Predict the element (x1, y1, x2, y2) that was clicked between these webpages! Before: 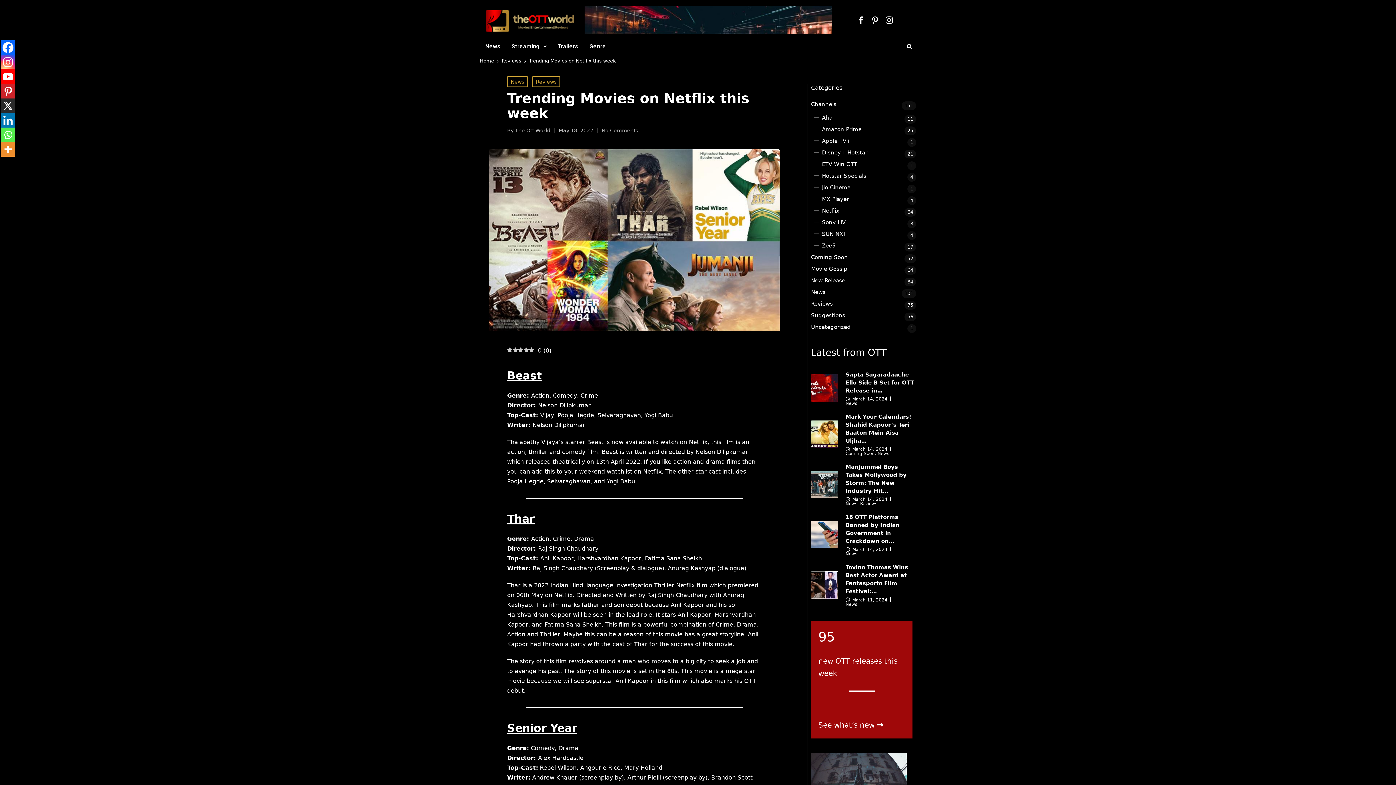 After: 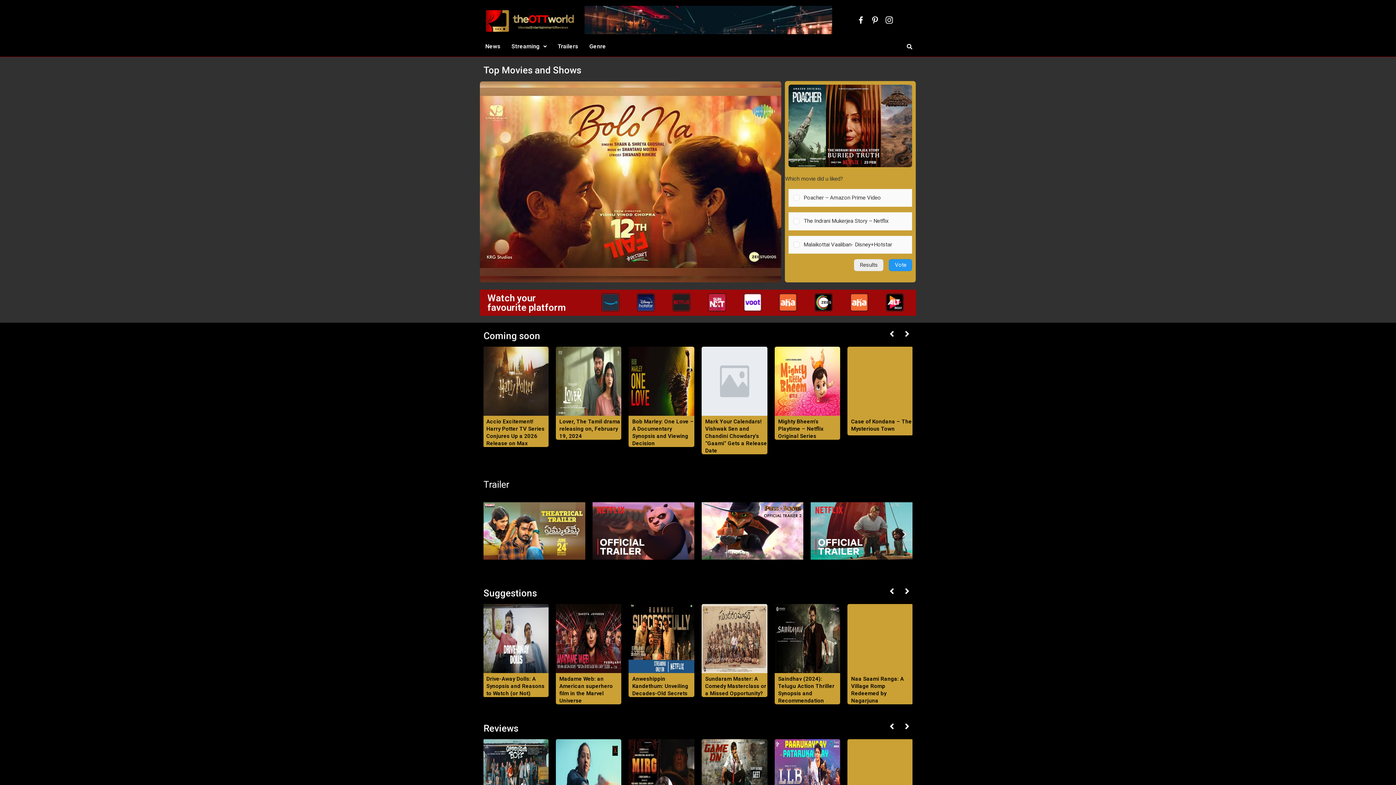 Action: bbox: (483, 9, 577, 32)